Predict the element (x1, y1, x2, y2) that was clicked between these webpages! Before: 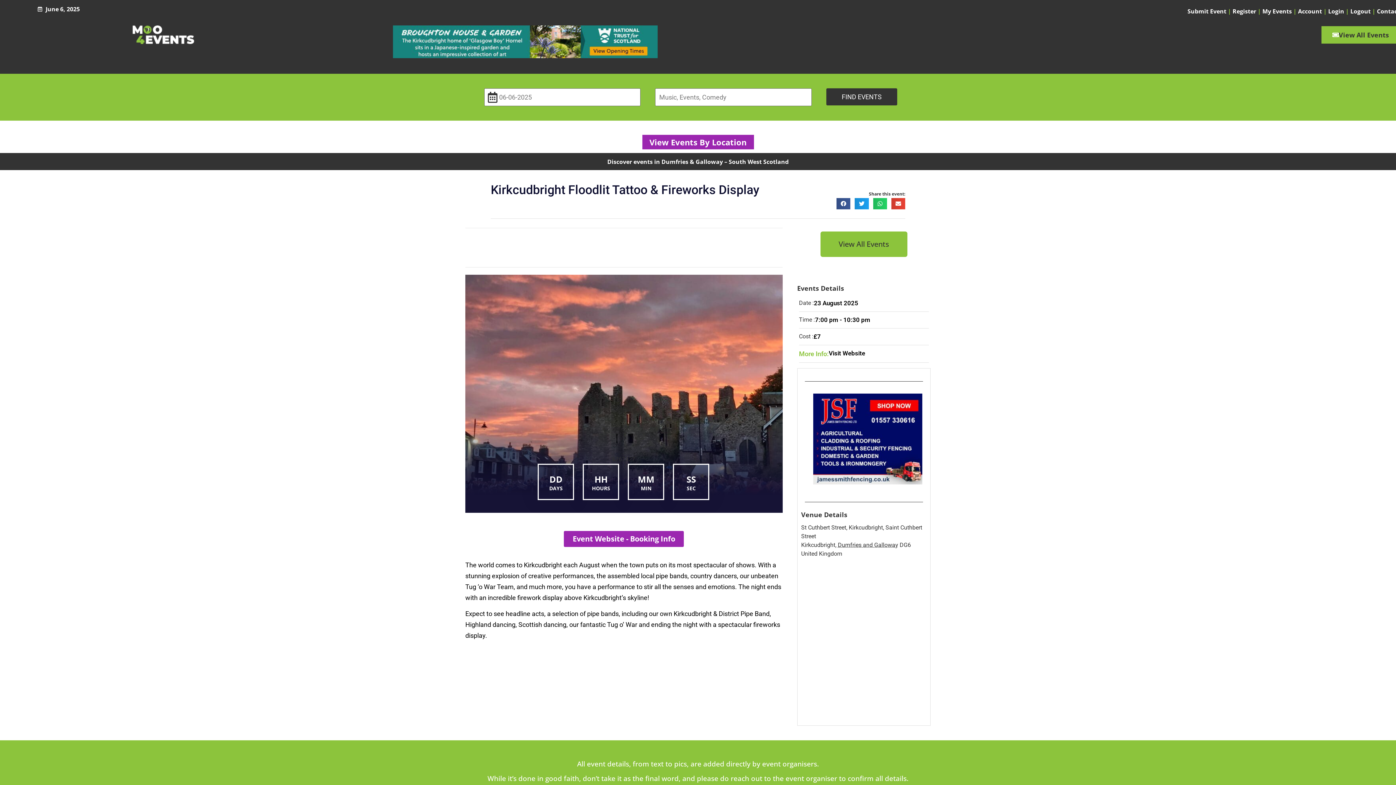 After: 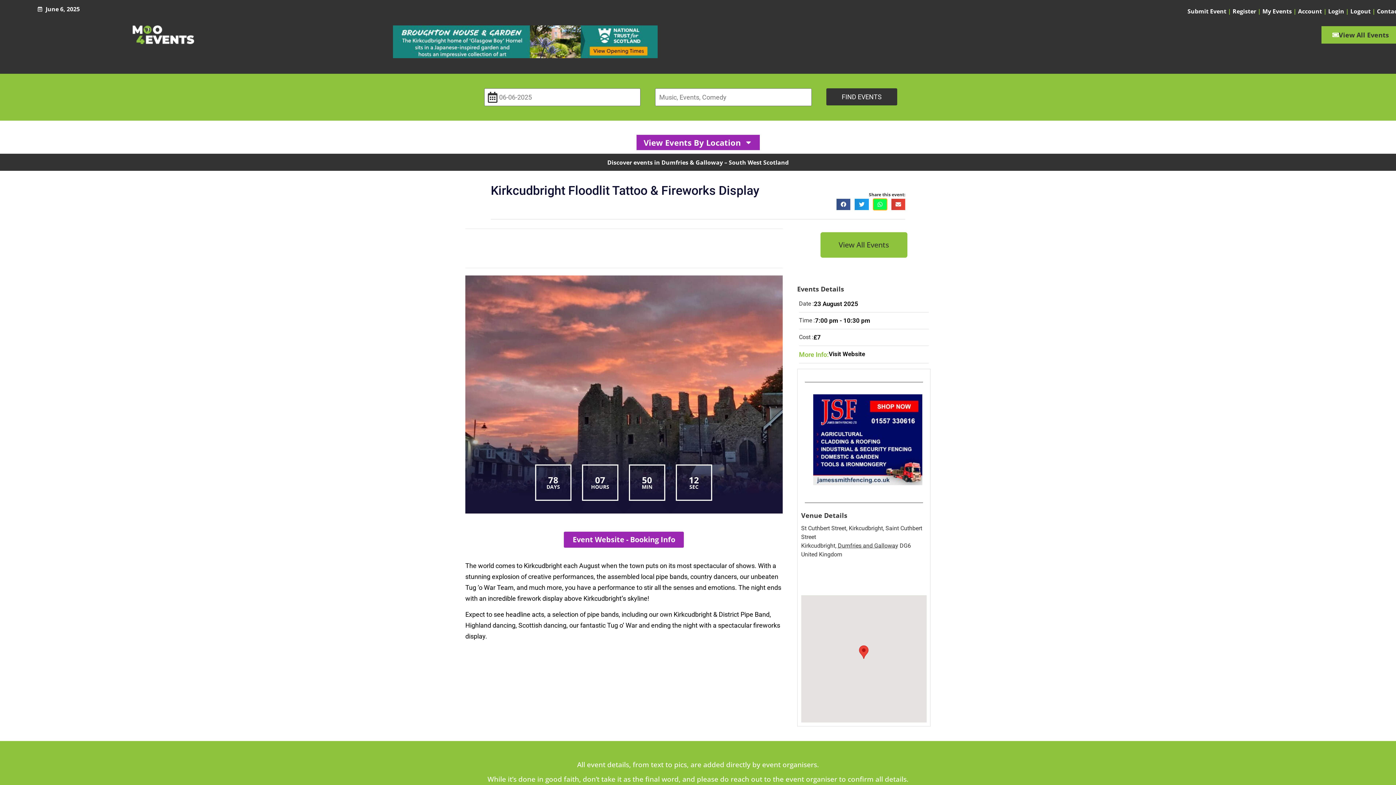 Action: bbox: (873, 198, 887, 209)